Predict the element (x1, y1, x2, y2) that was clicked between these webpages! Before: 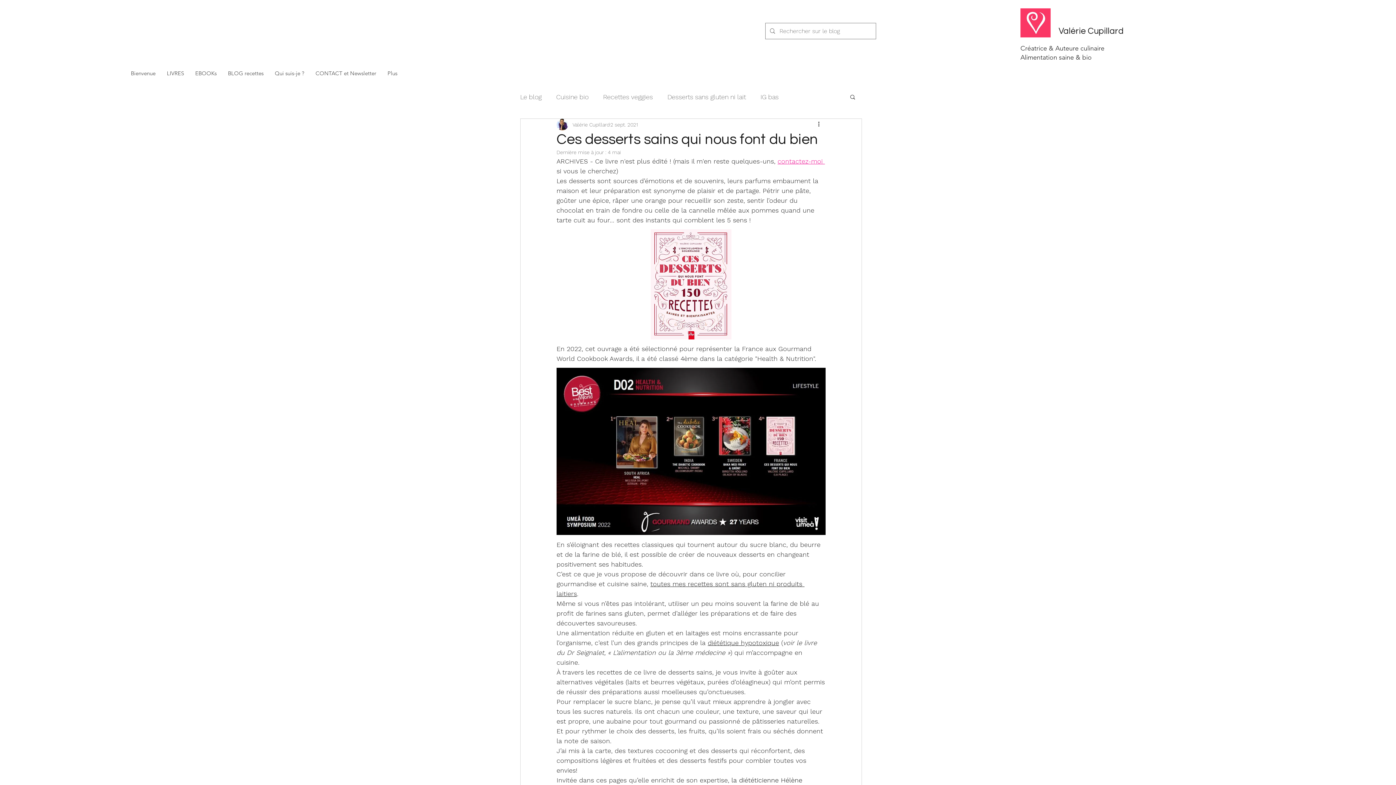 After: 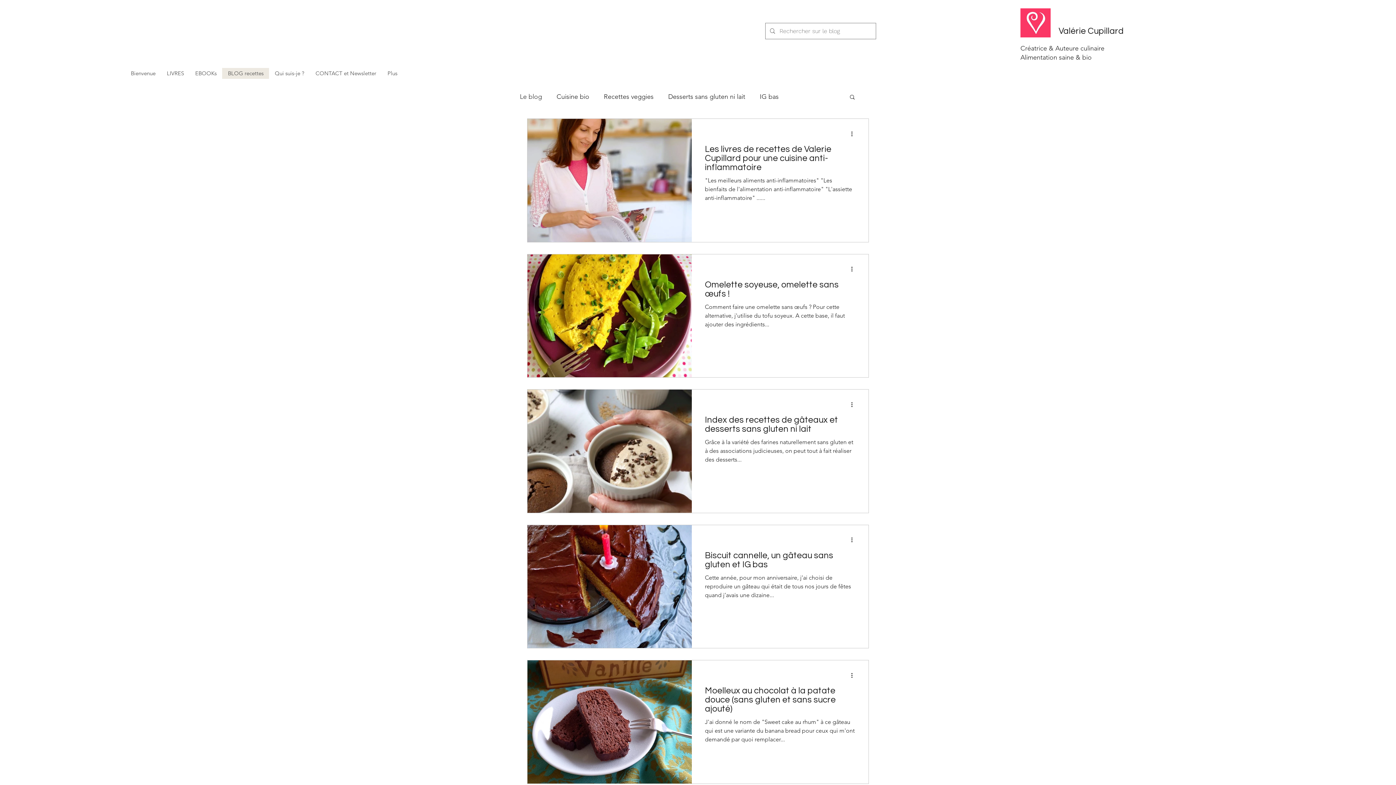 Action: bbox: (520, 91, 541, 102) label: Le blog